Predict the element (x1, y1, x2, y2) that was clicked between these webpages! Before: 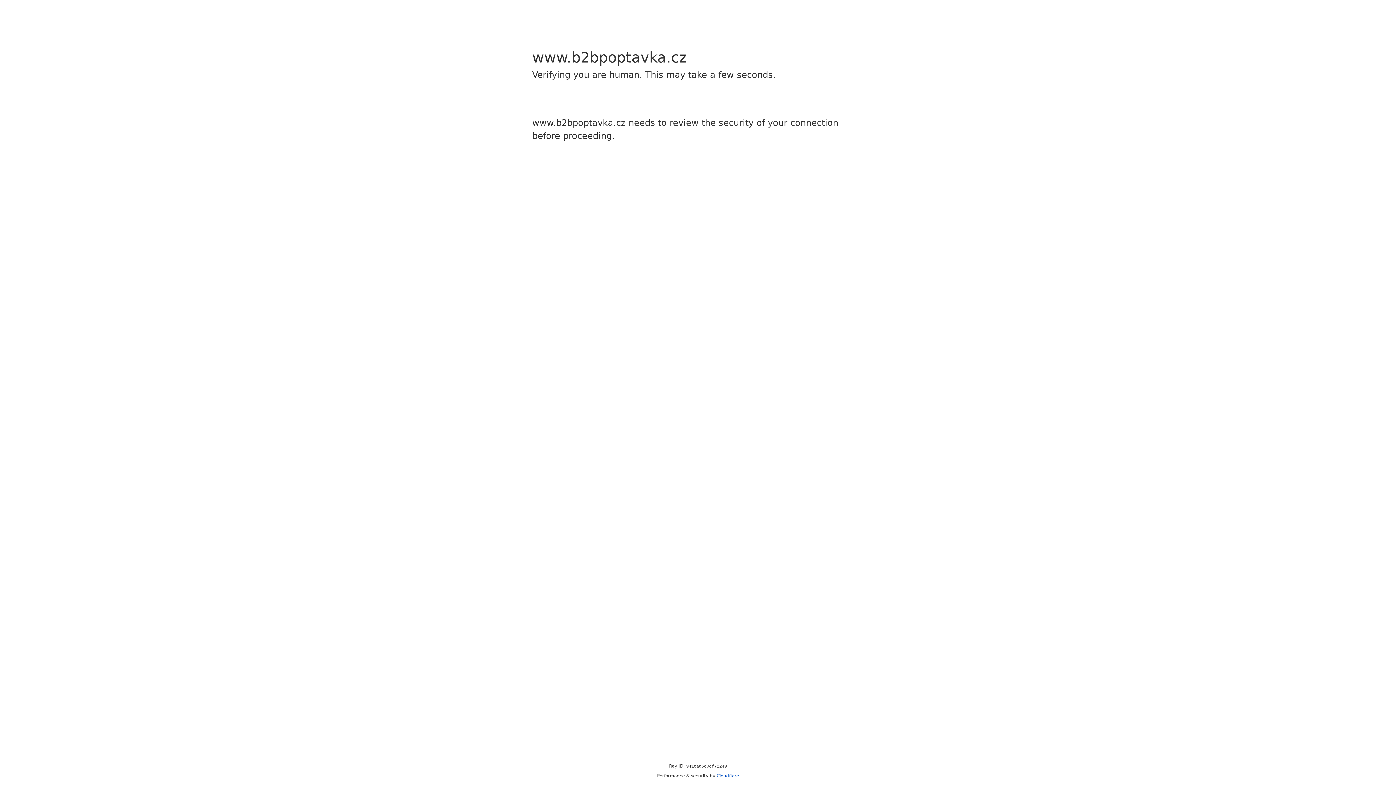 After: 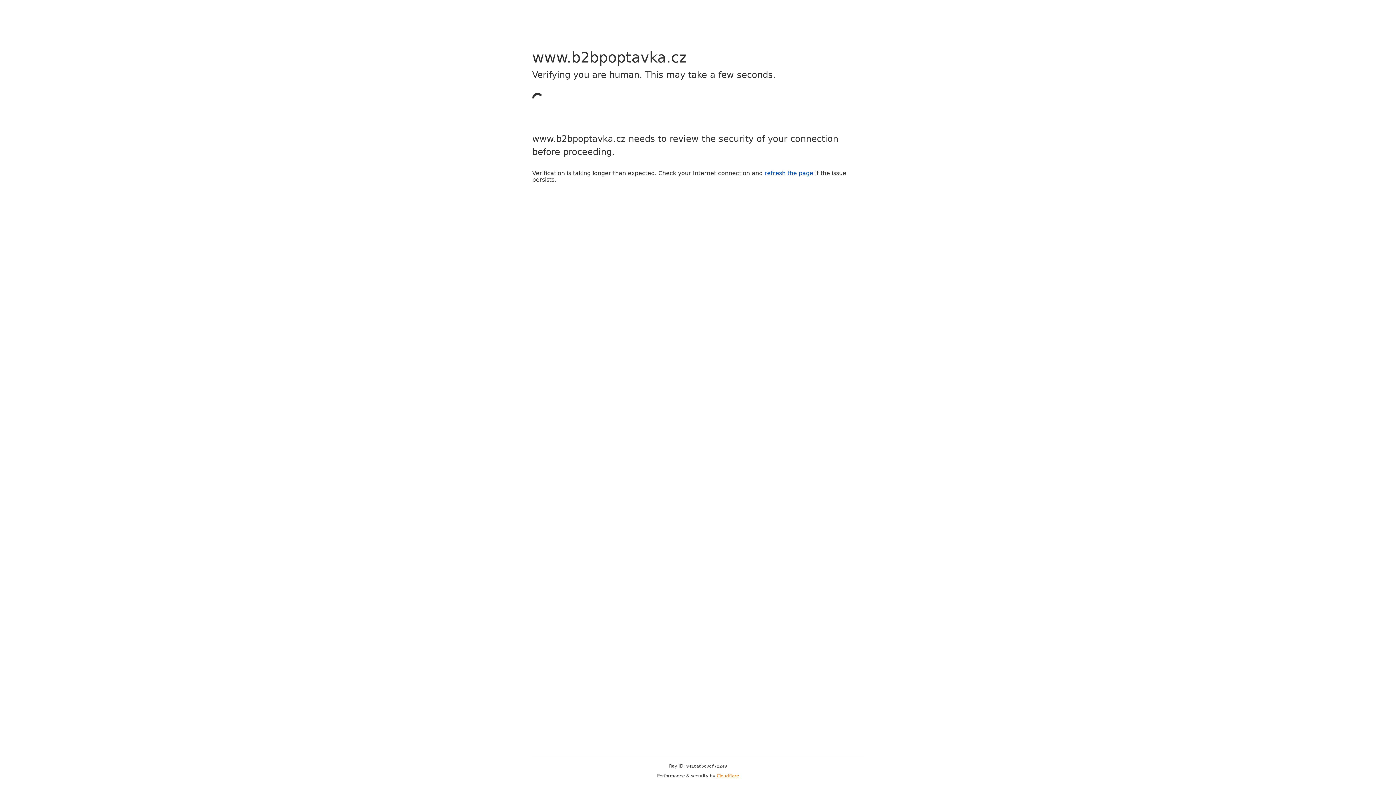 Action: bbox: (716, 773, 739, 778) label: Cloudflare